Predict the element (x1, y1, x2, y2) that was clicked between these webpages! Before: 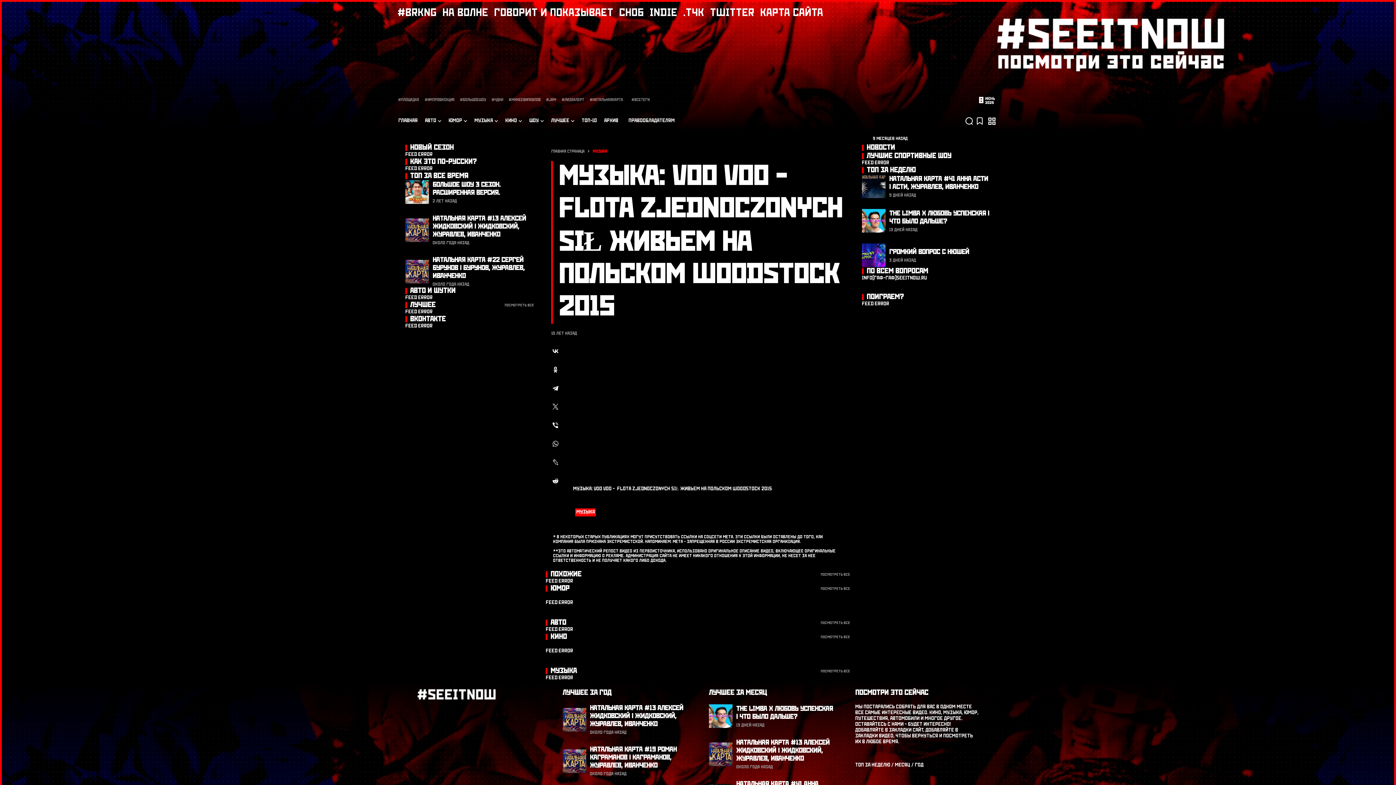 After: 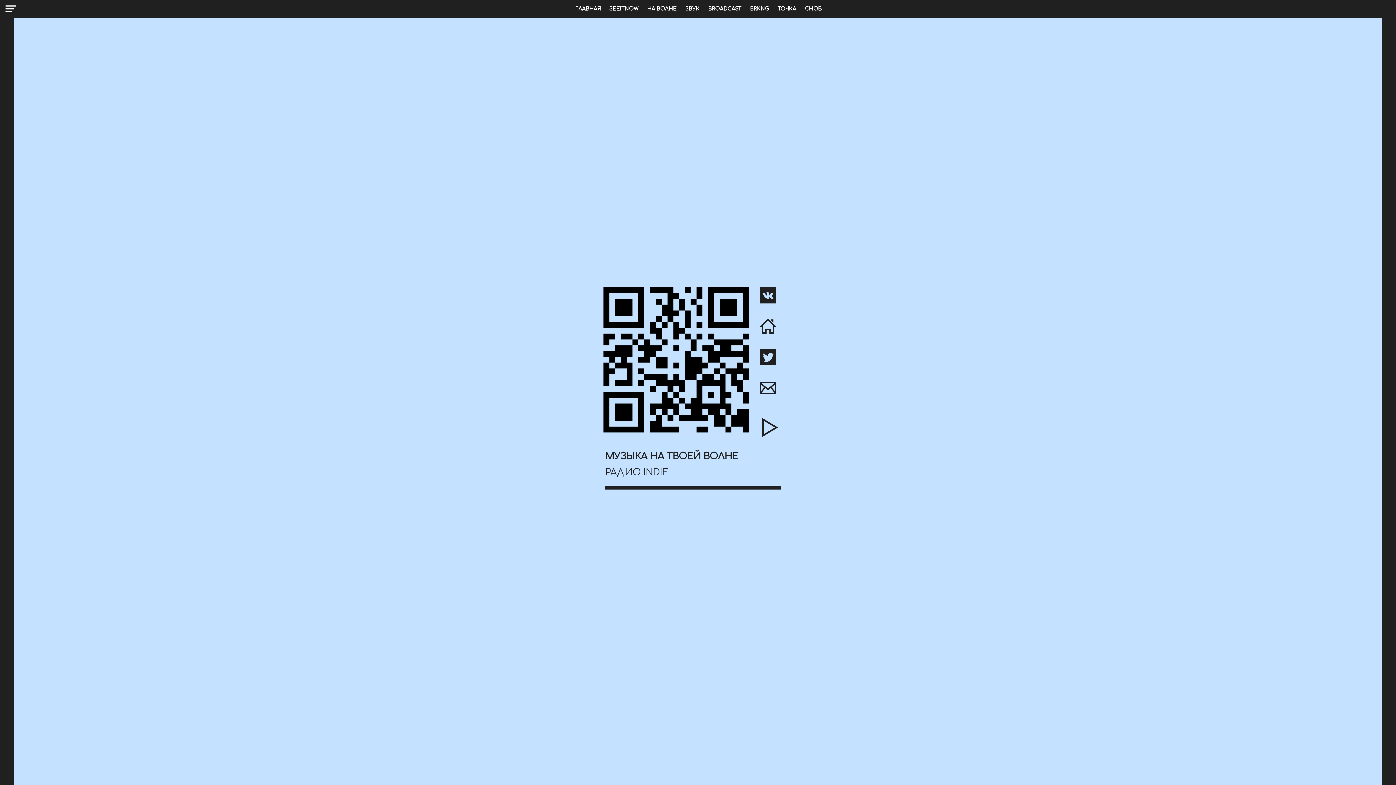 Action: label: INDIE bbox: (649, 8, 677, 17)